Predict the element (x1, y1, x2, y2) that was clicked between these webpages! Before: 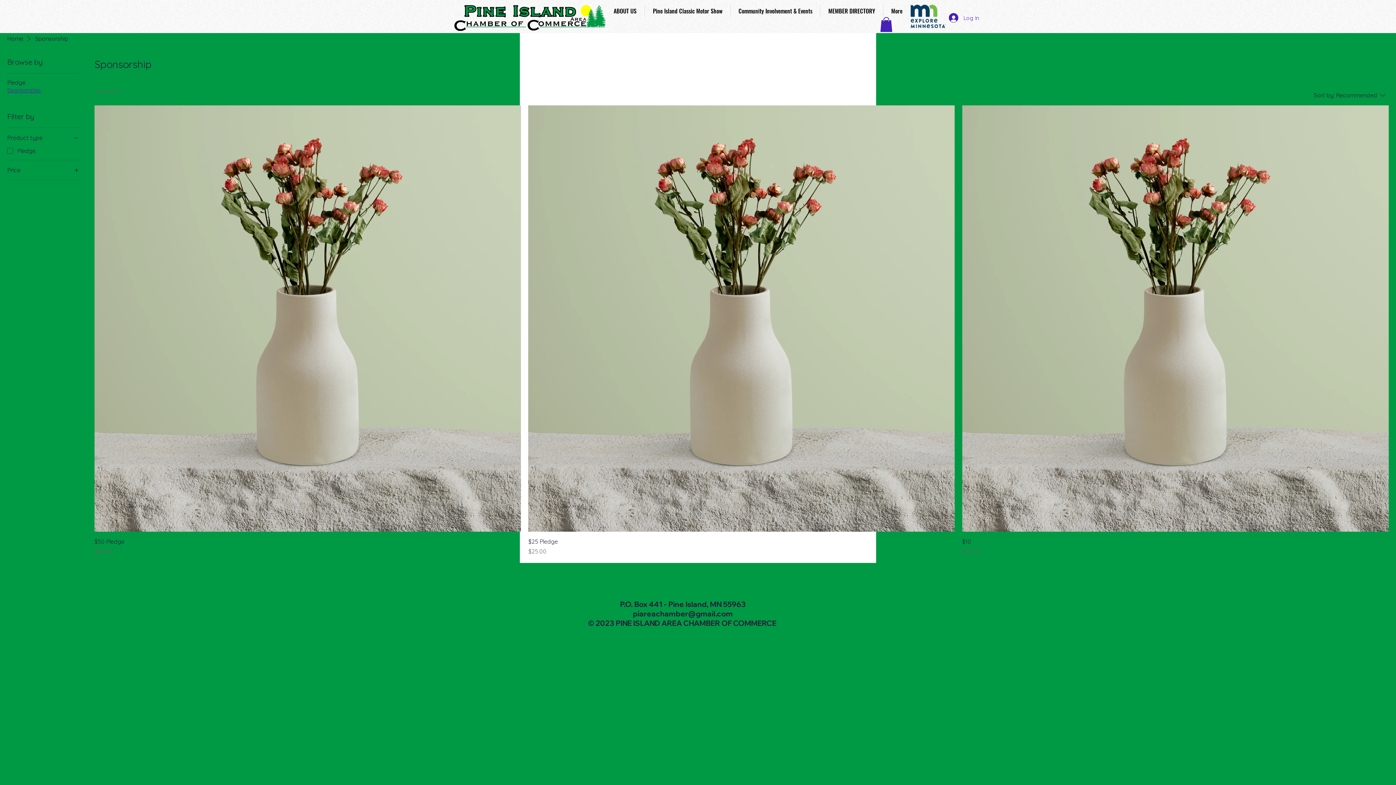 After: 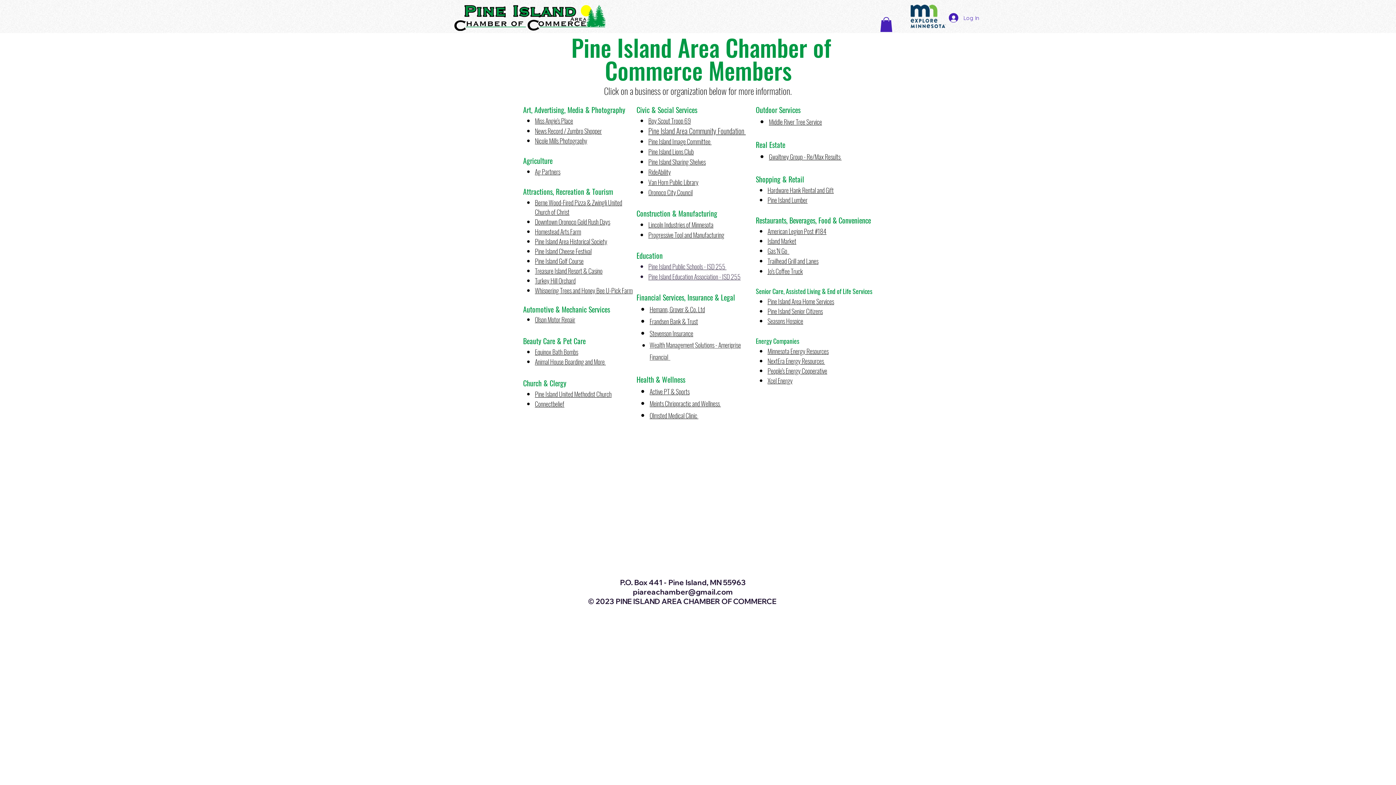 Action: label: MEMBER DIRECTORY bbox: (820, 4, 883, 17)